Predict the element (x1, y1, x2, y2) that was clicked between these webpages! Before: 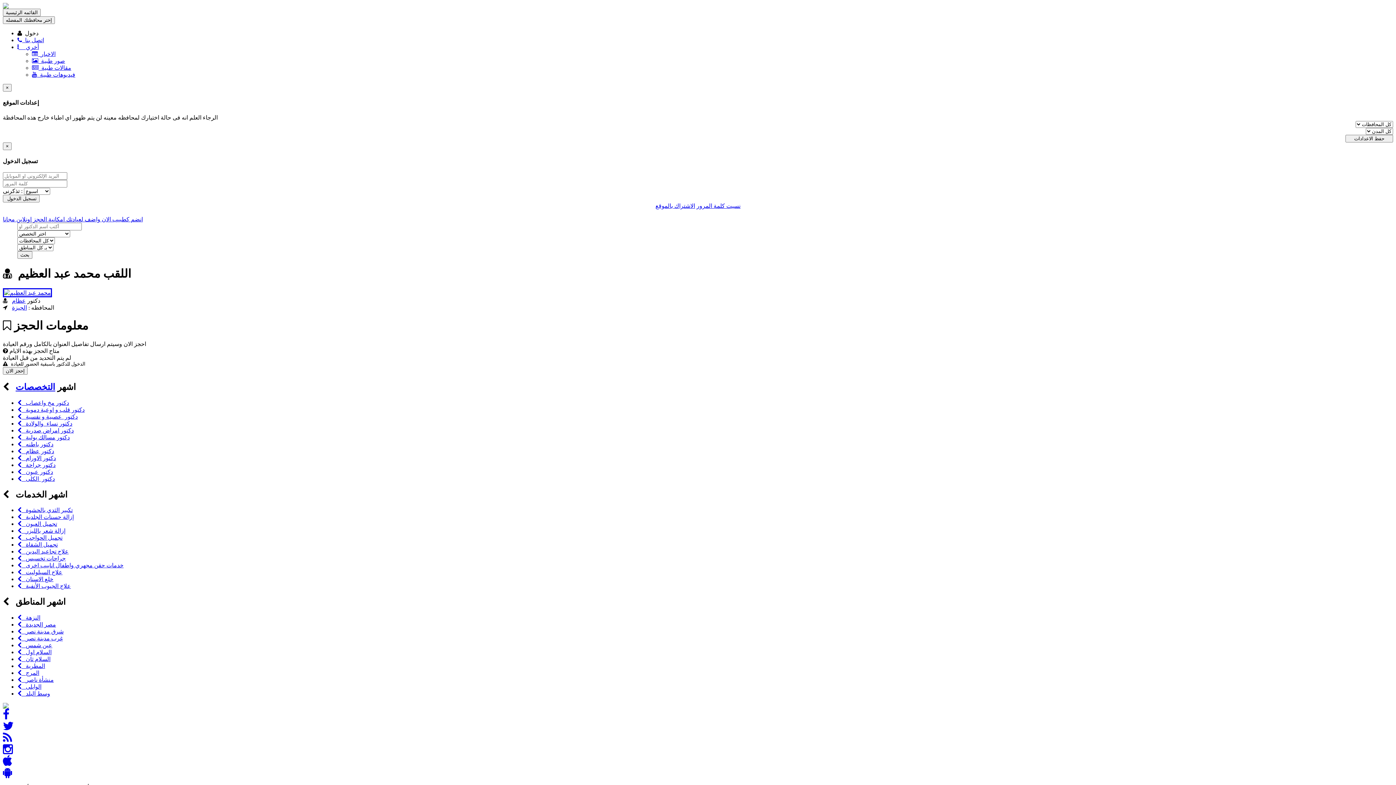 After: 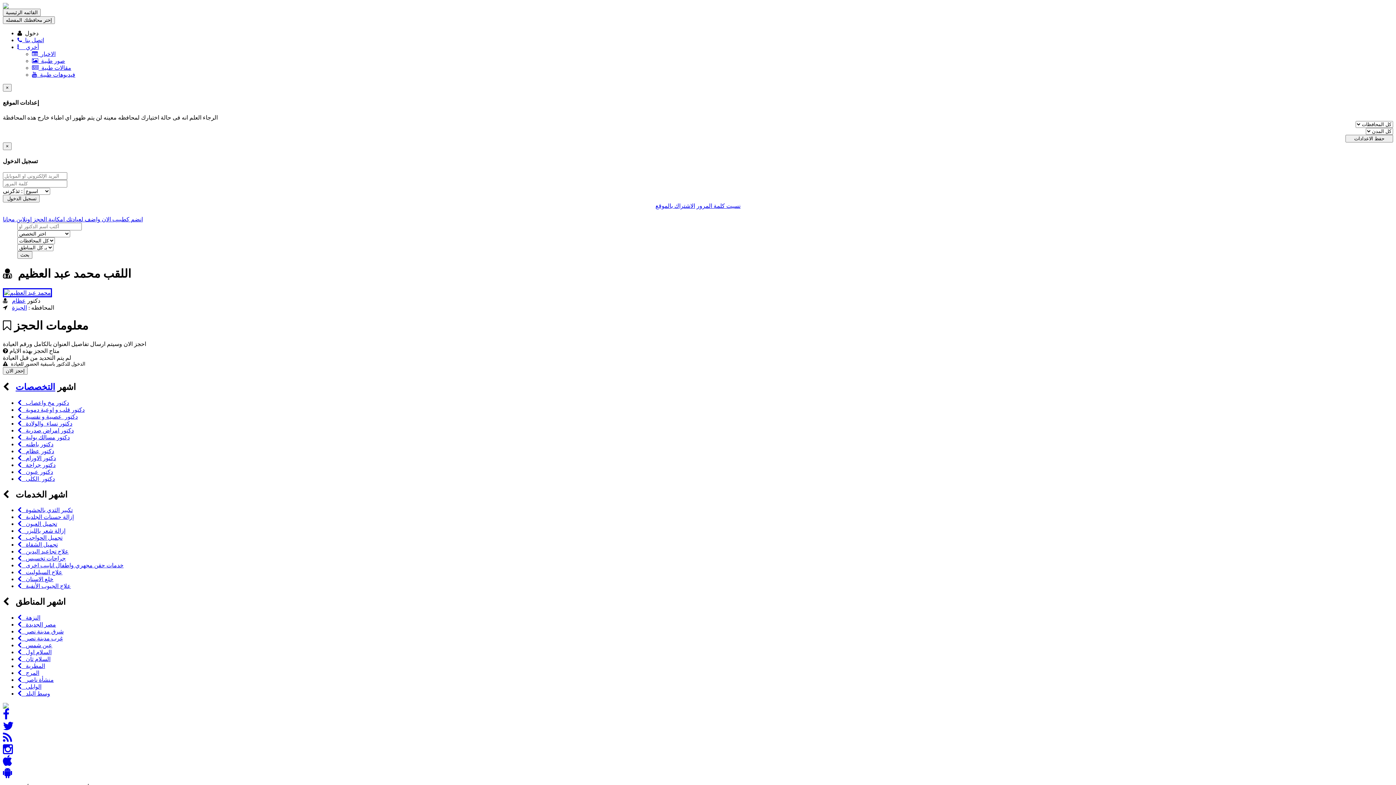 Action: label:      أخري bbox: (17, 44, 38, 50)